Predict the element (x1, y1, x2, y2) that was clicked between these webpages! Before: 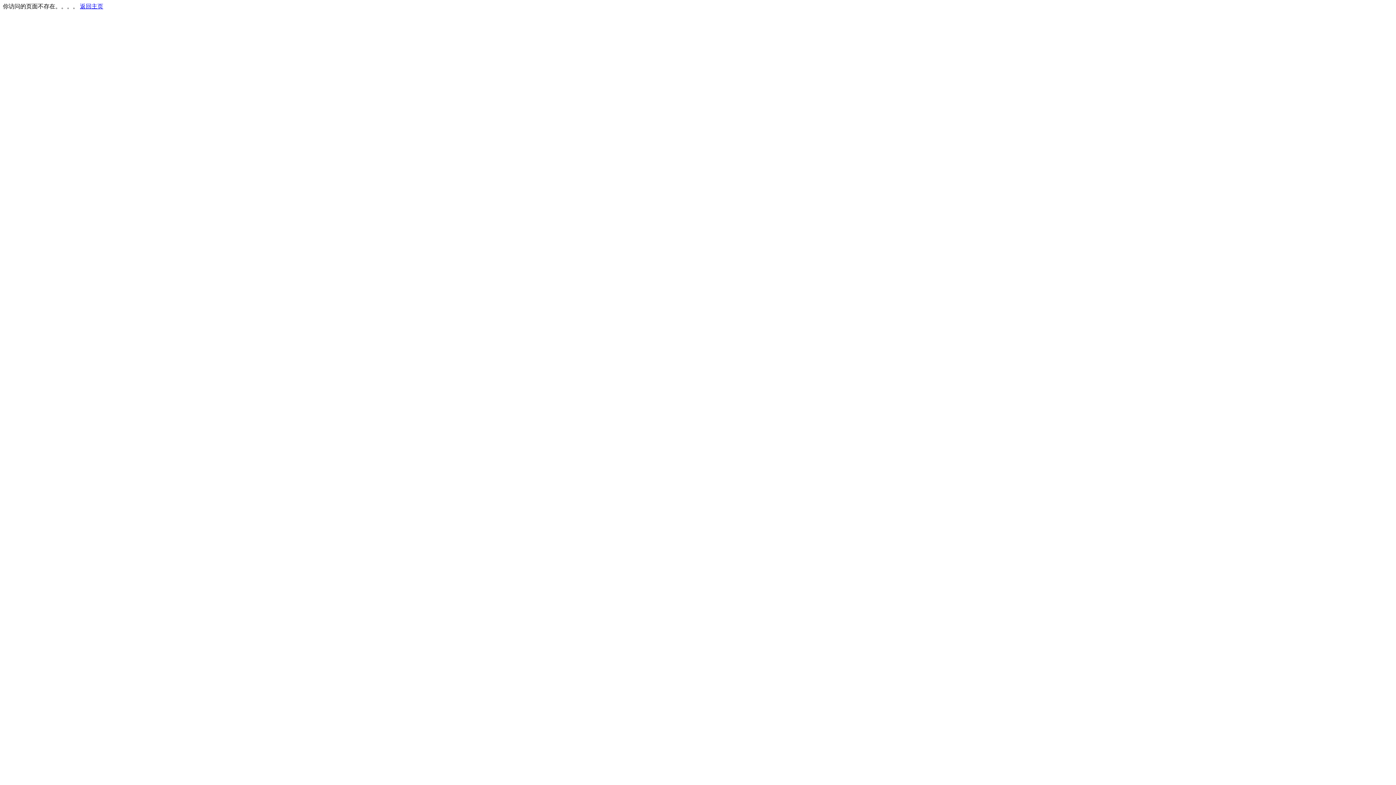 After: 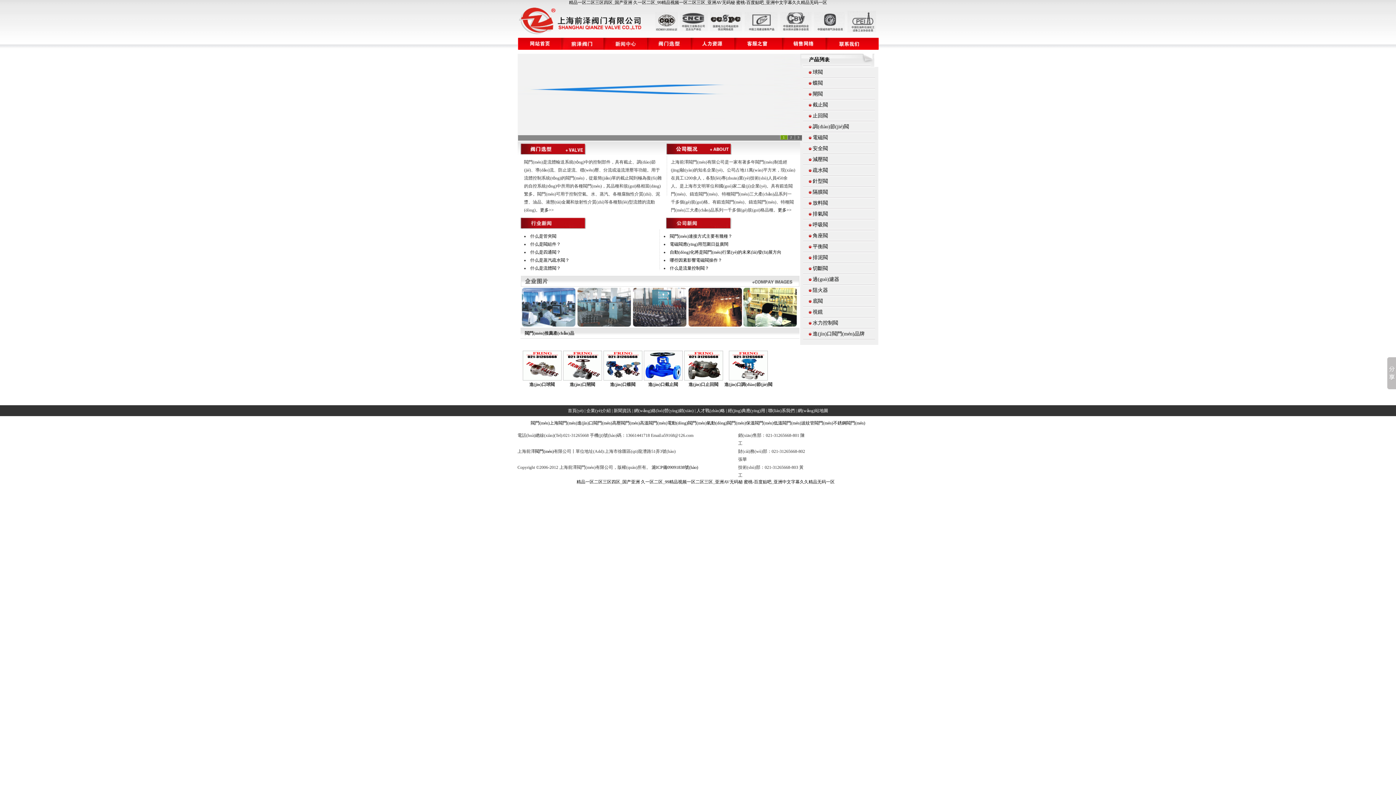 Action: label: 返回主页 bbox: (80, 3, 103, 9)